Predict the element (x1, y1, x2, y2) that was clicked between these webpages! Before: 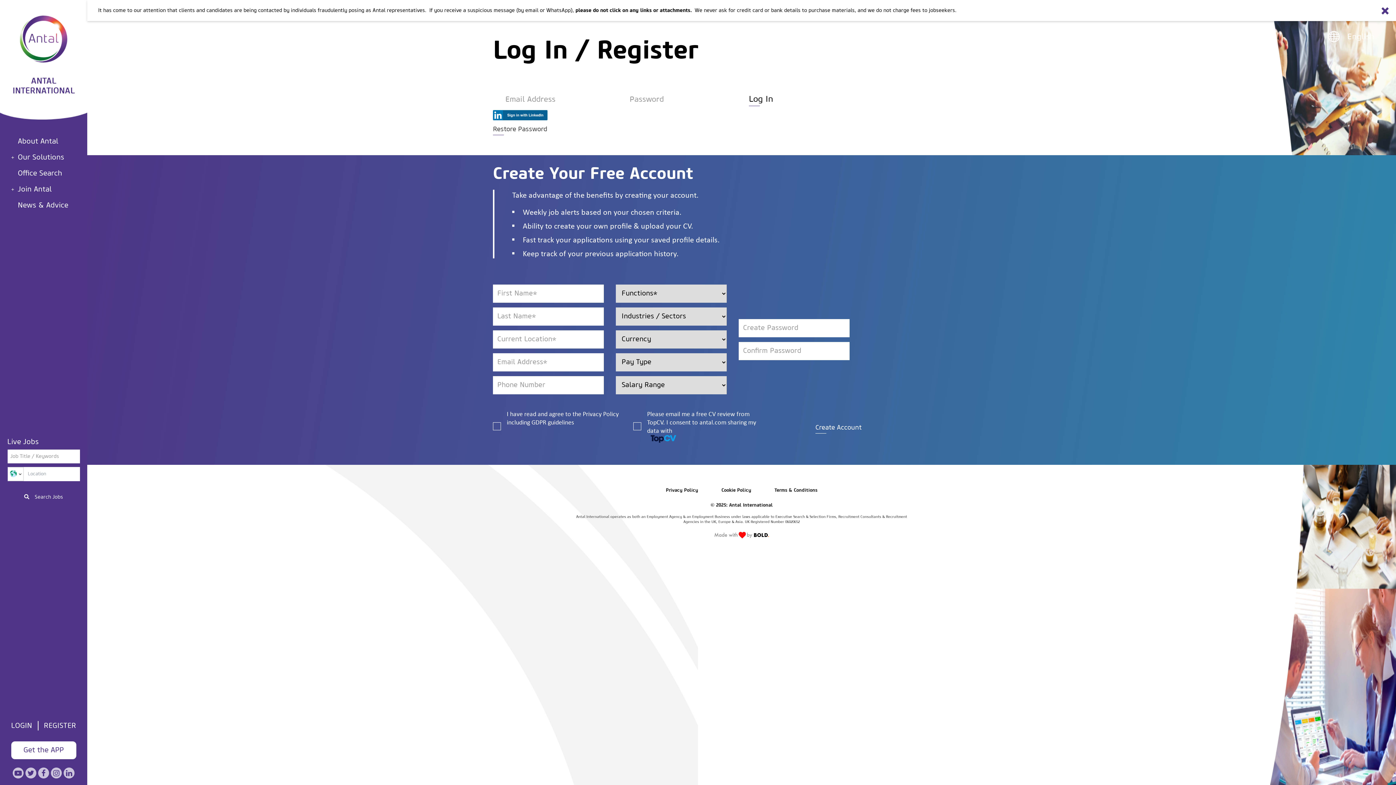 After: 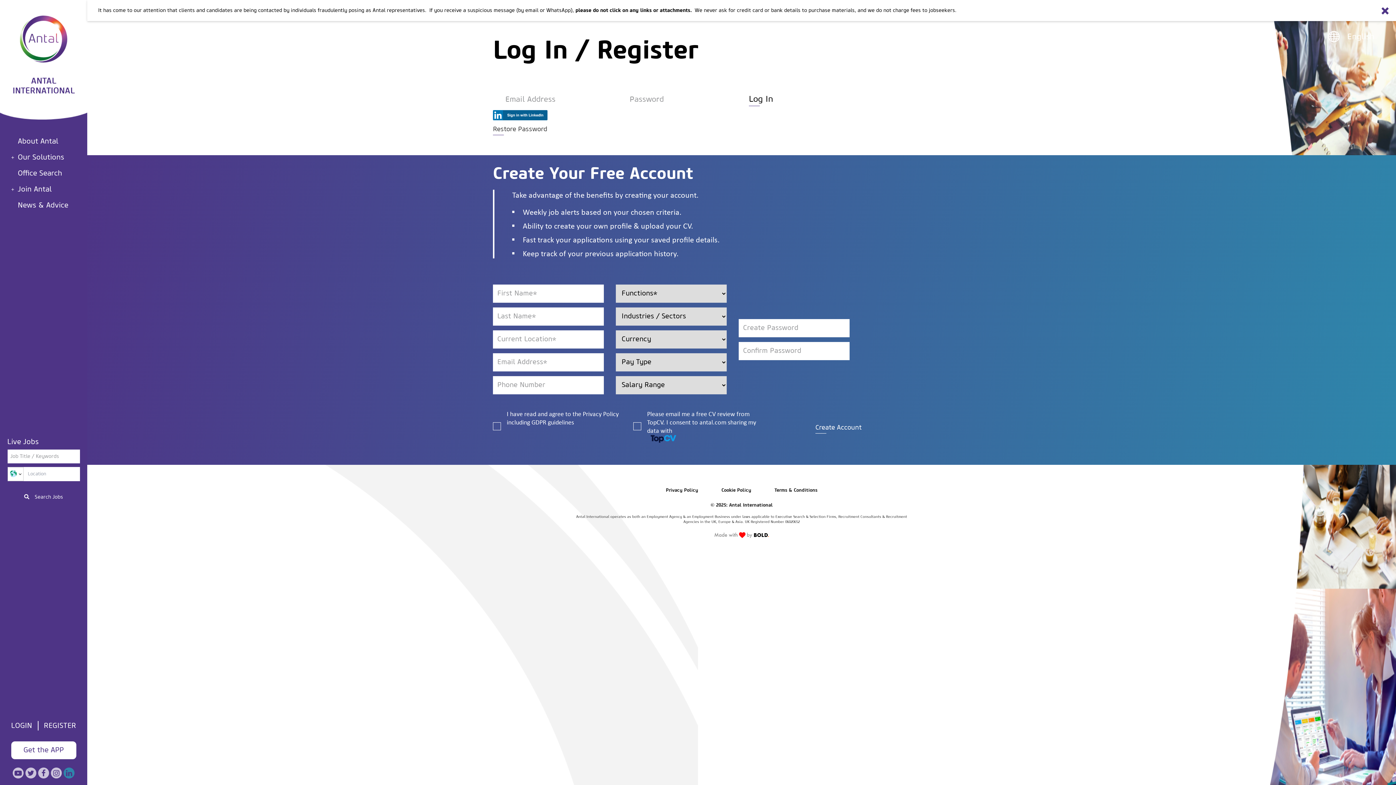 Action: bbox: (63, 767, 74, 778)